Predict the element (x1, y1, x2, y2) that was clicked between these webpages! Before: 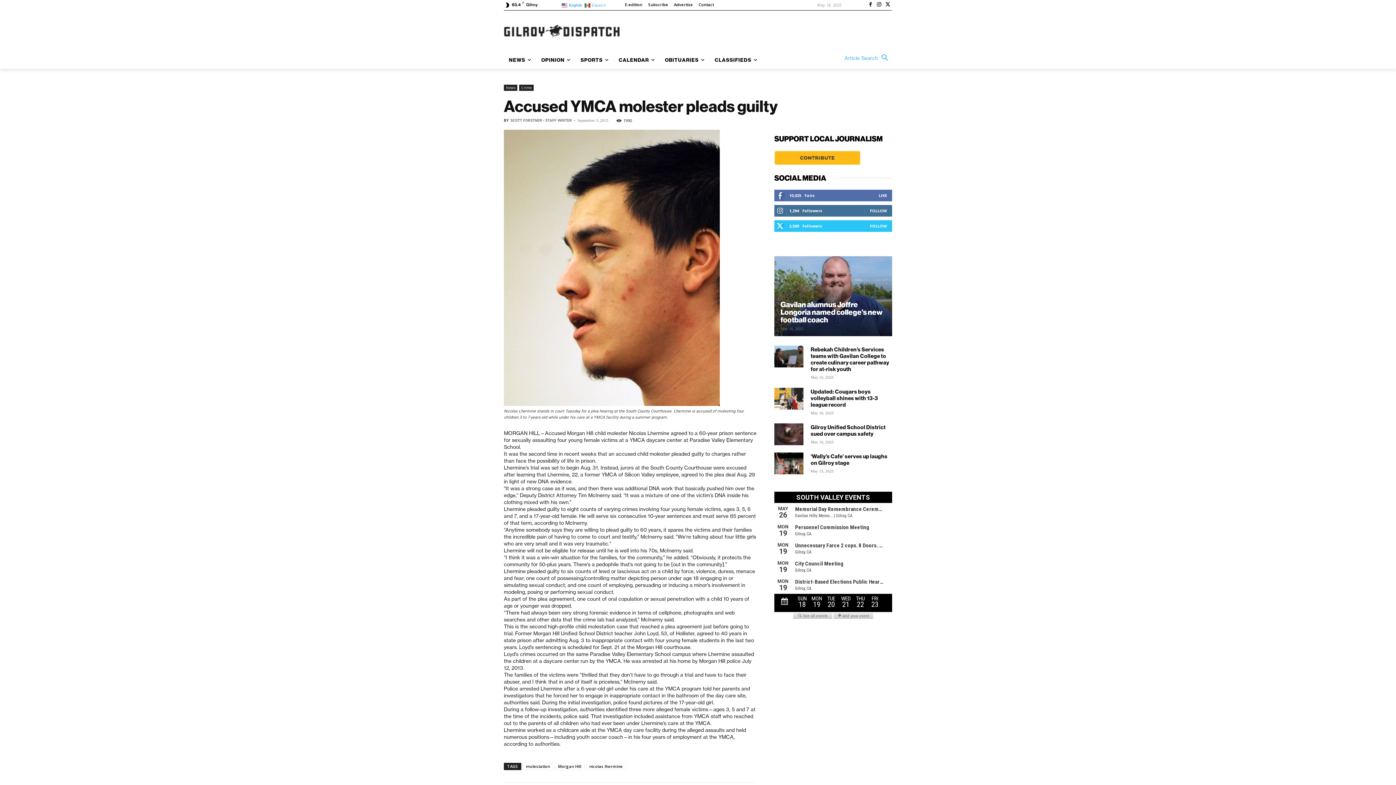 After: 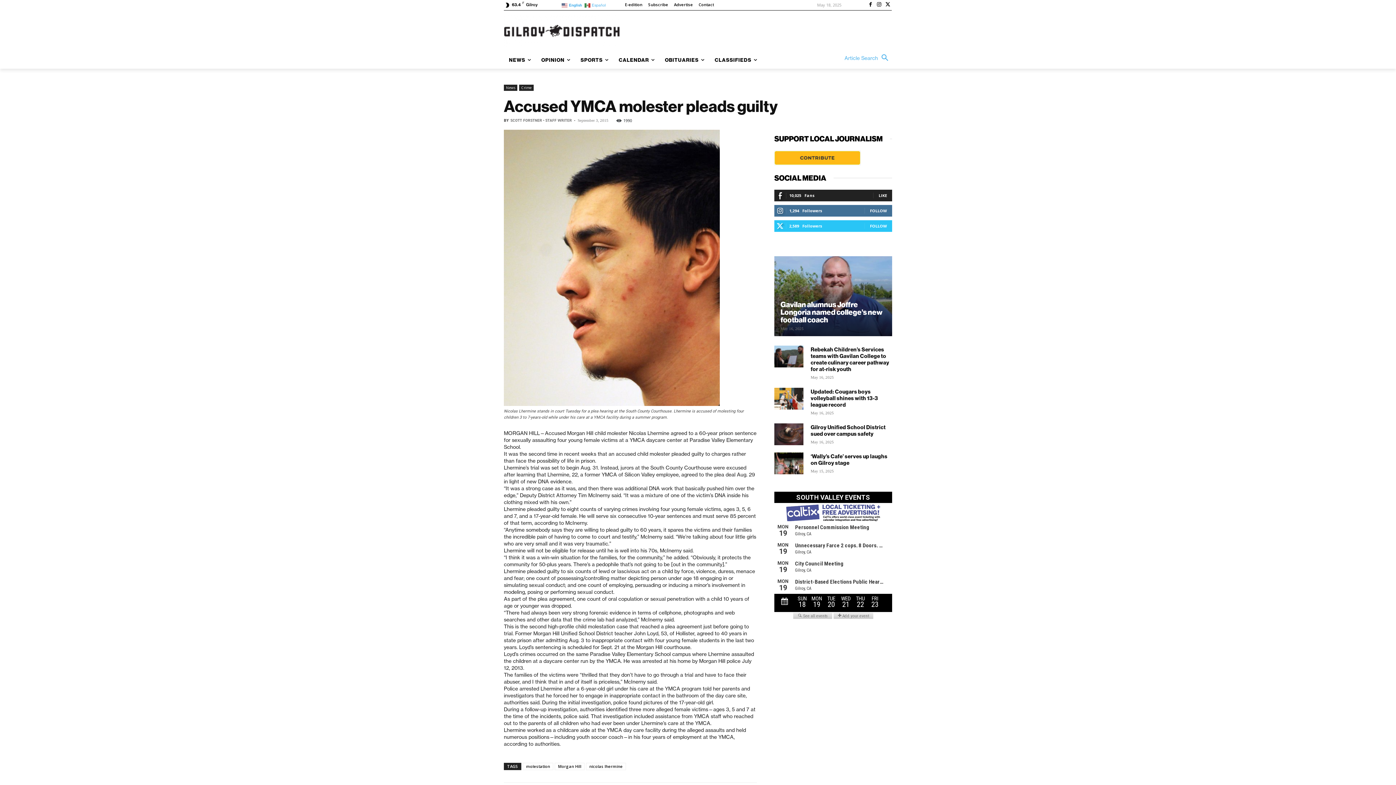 Action: label: LIKE bbox: (878, 192, 887, 198)